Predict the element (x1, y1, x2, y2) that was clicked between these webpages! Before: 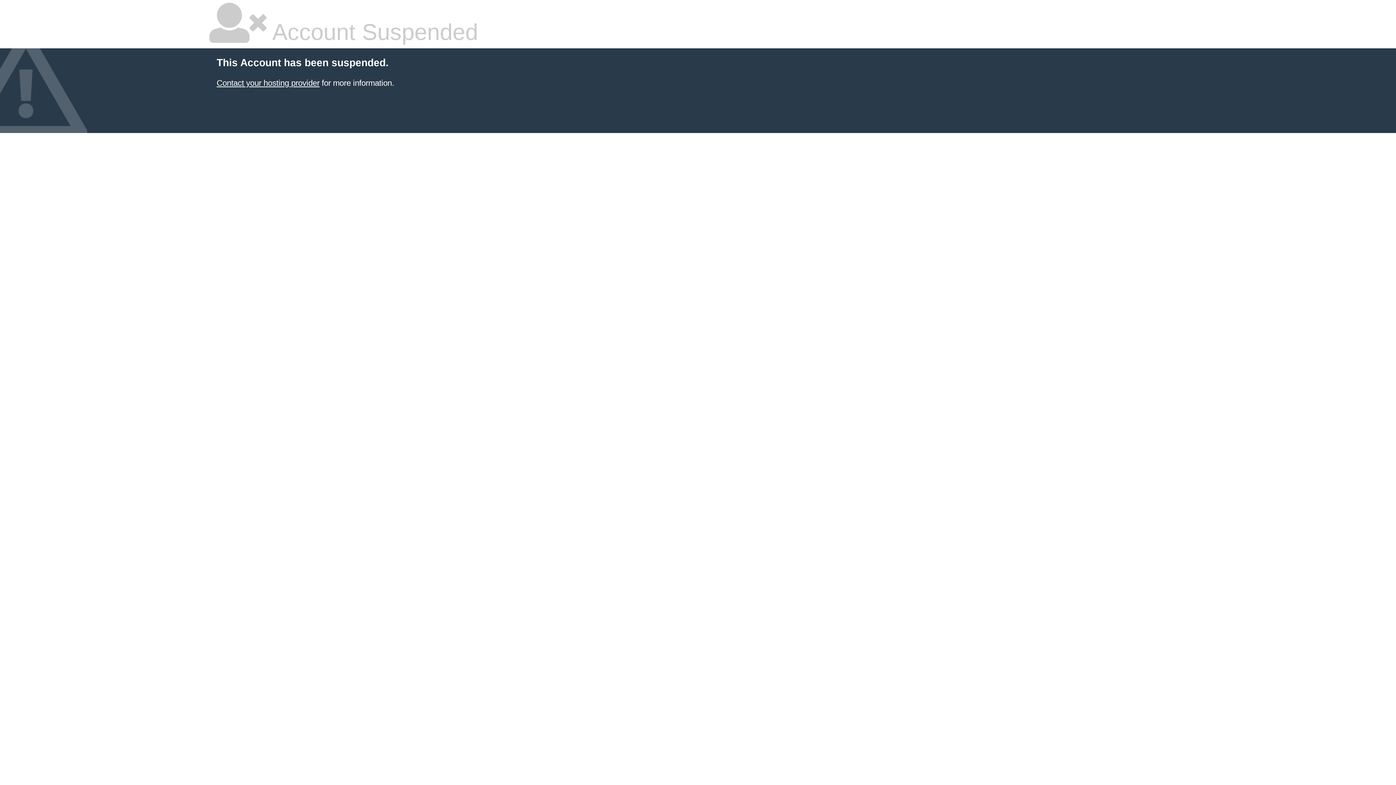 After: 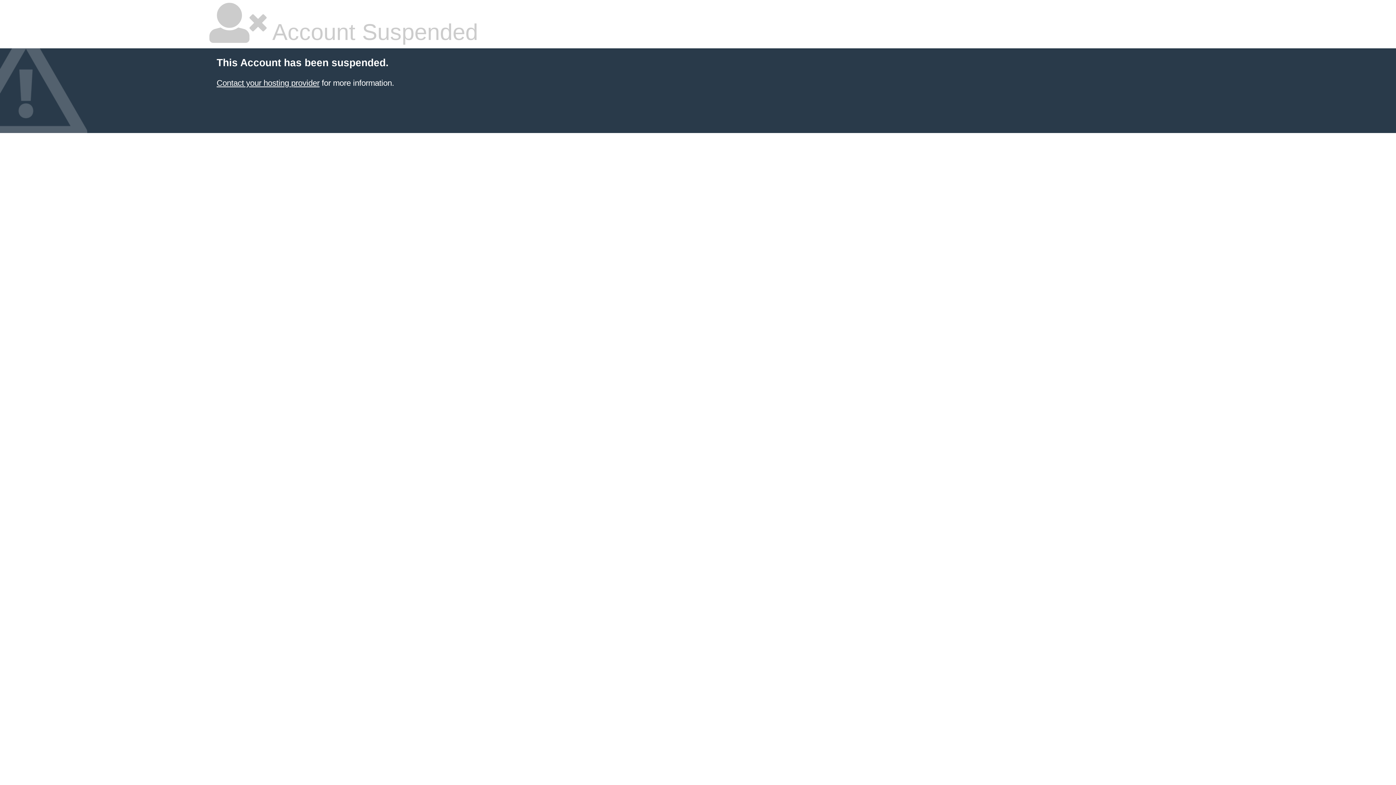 Action: label: Contact your hosting provider bbox: (216, 78, 319, 87)